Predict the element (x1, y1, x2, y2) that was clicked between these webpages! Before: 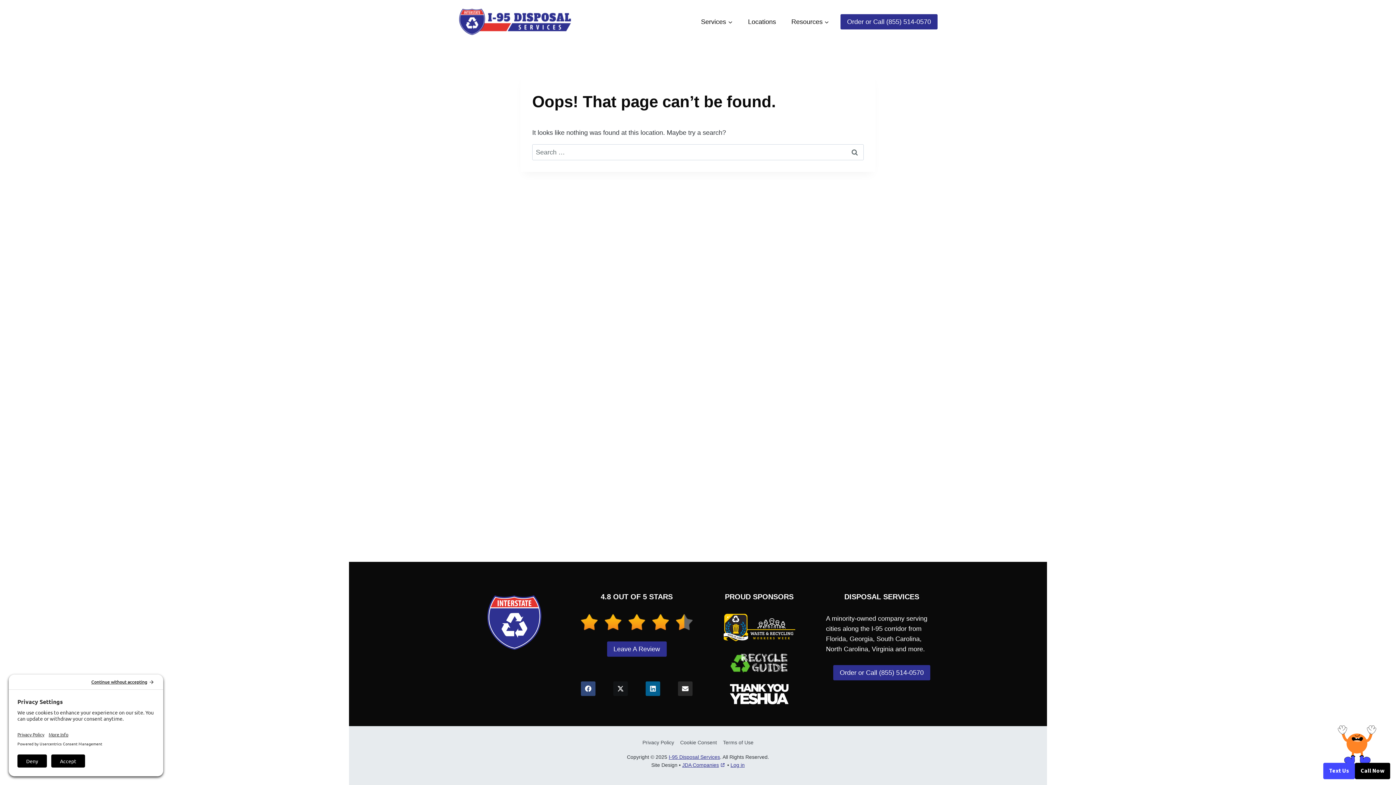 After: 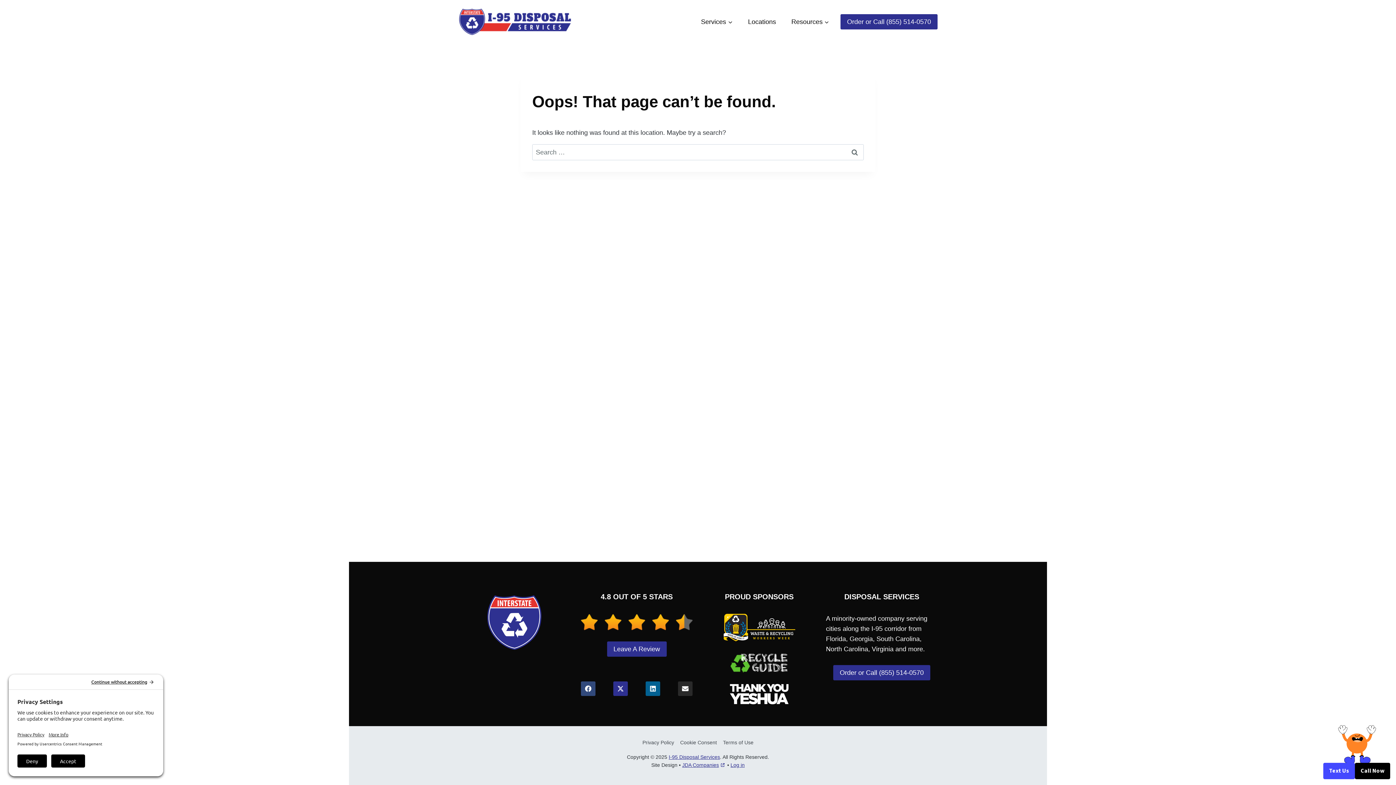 Action: bbox: (613, 681, 628, 696) label: Share on X (Twitter)
(Opens in a new window.)